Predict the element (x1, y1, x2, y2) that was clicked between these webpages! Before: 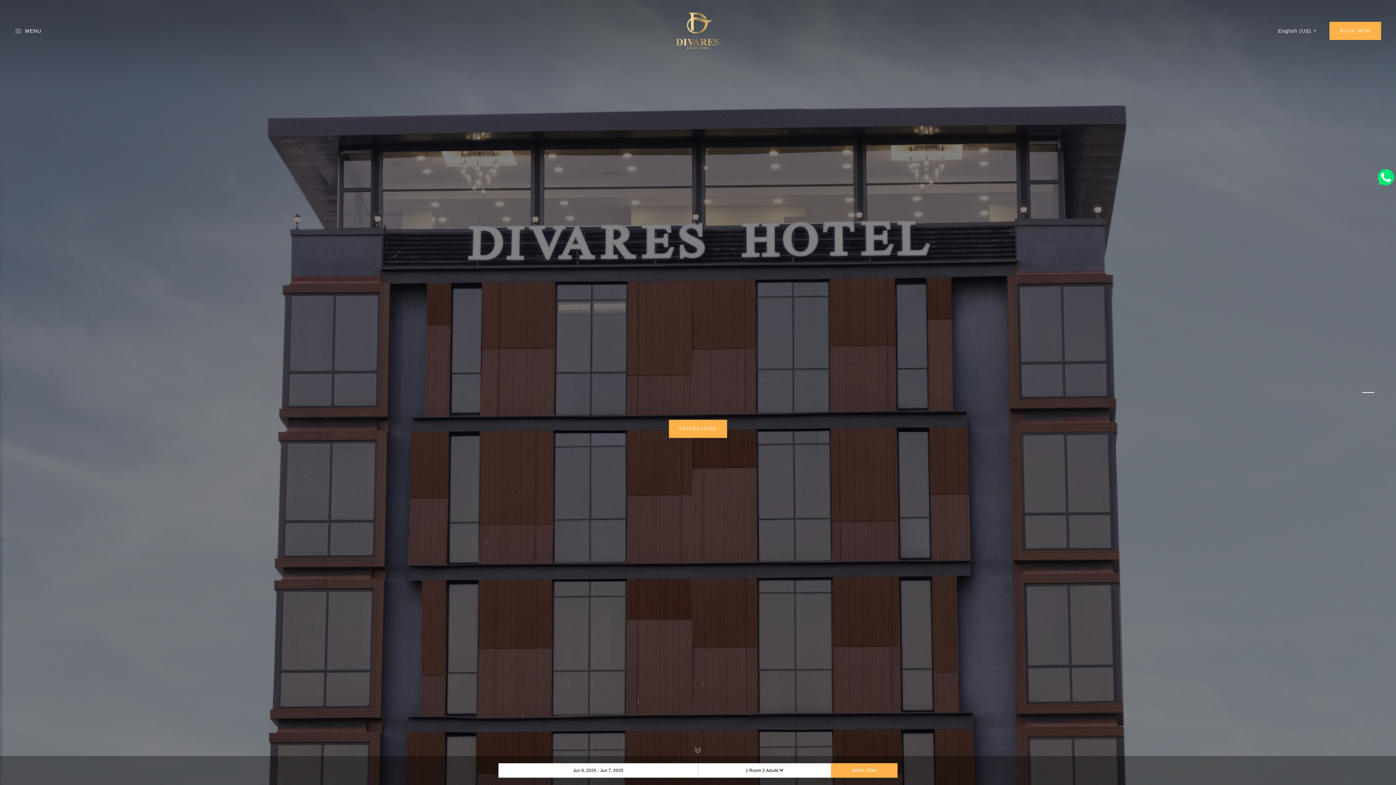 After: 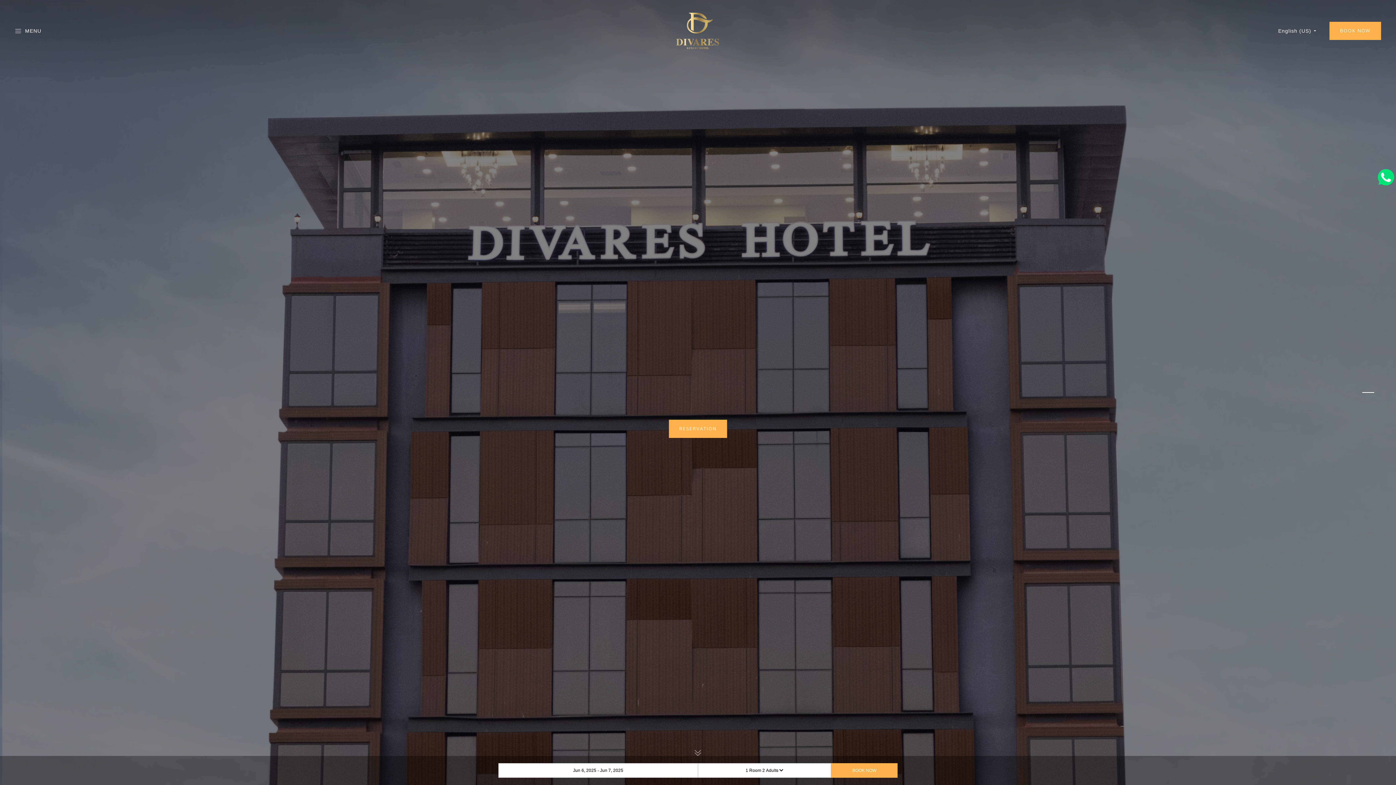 Action: bbox: (676, 13, 719, 20)